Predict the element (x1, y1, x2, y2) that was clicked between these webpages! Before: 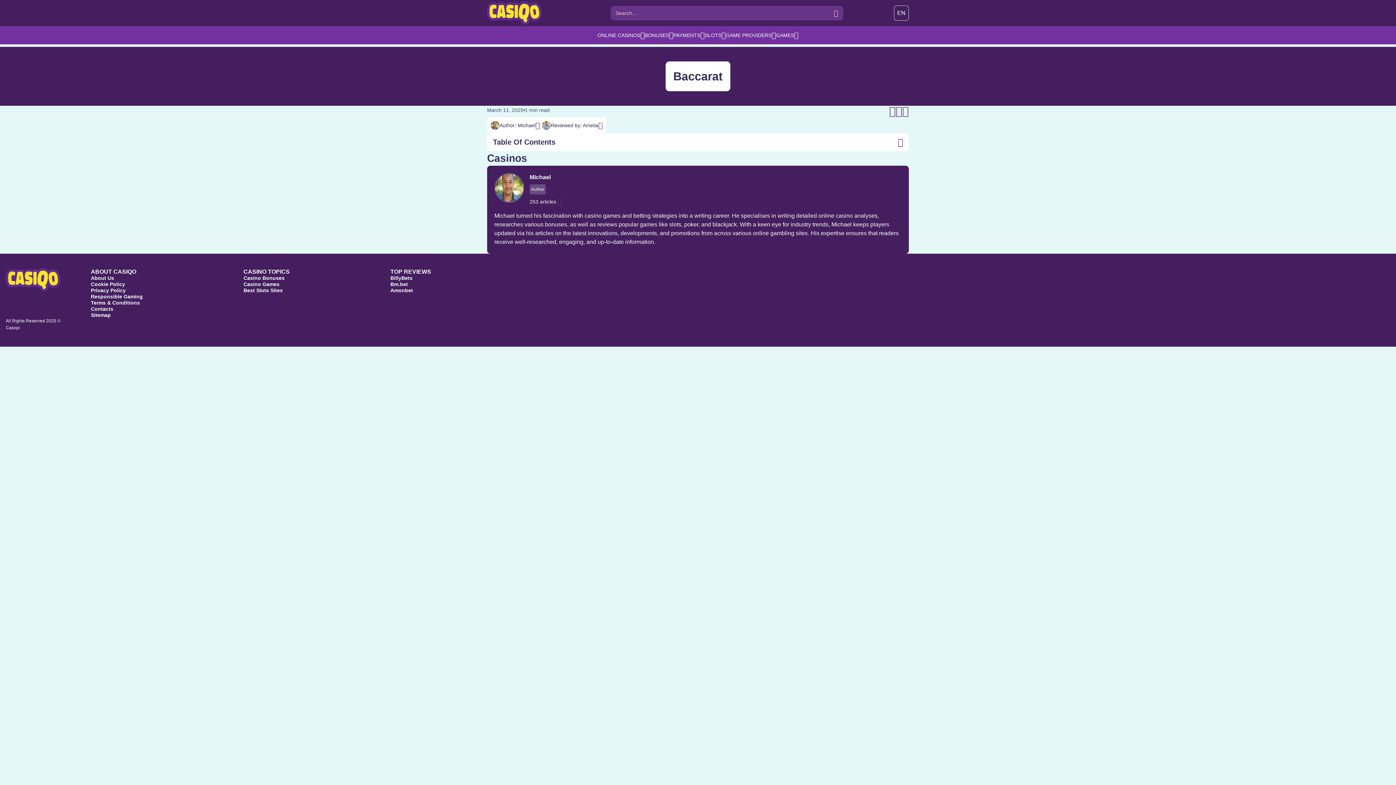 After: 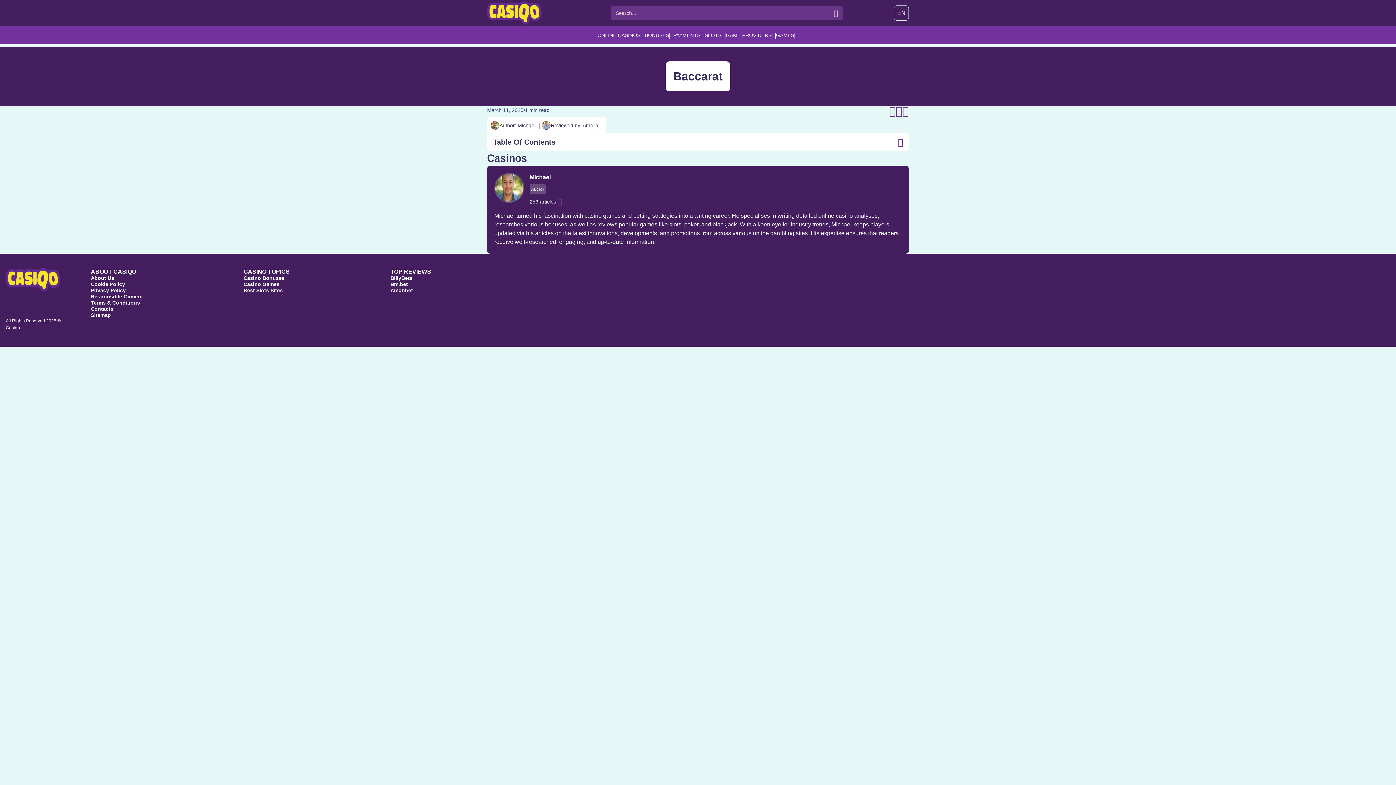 Action: bbox: (889, 105, 896, 133)